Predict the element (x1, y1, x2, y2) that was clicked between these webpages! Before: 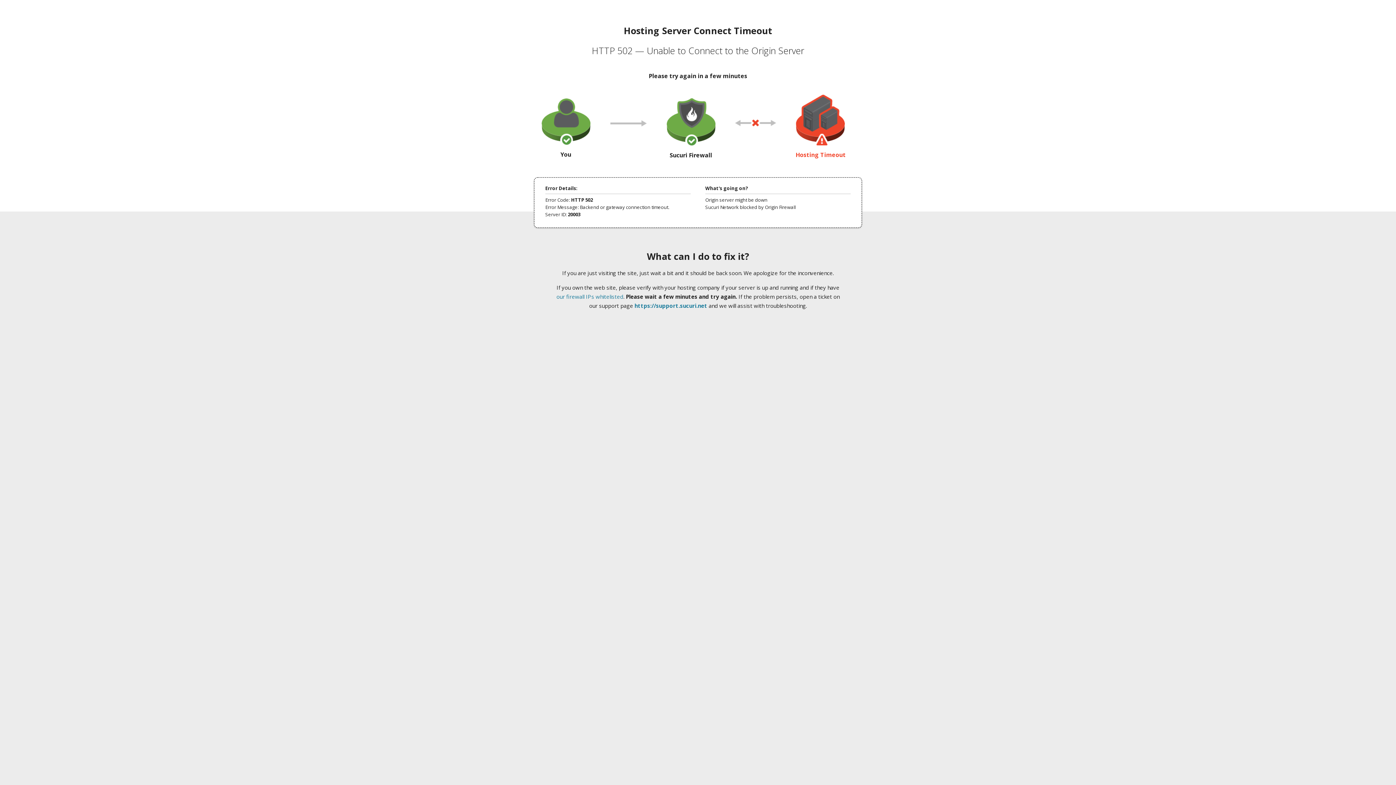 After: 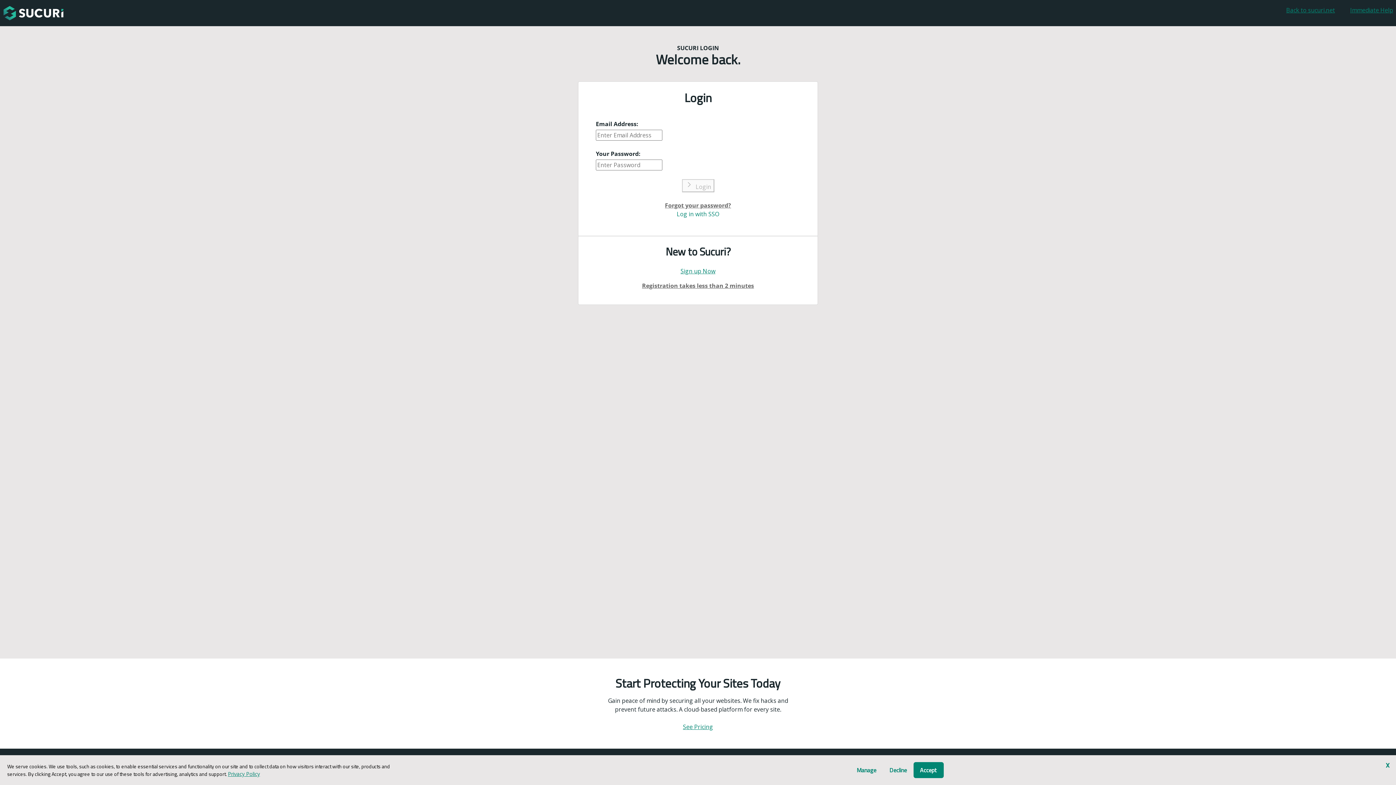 Action: bbox: (634, 302, 707, 309) label: https://support.sucuri.net